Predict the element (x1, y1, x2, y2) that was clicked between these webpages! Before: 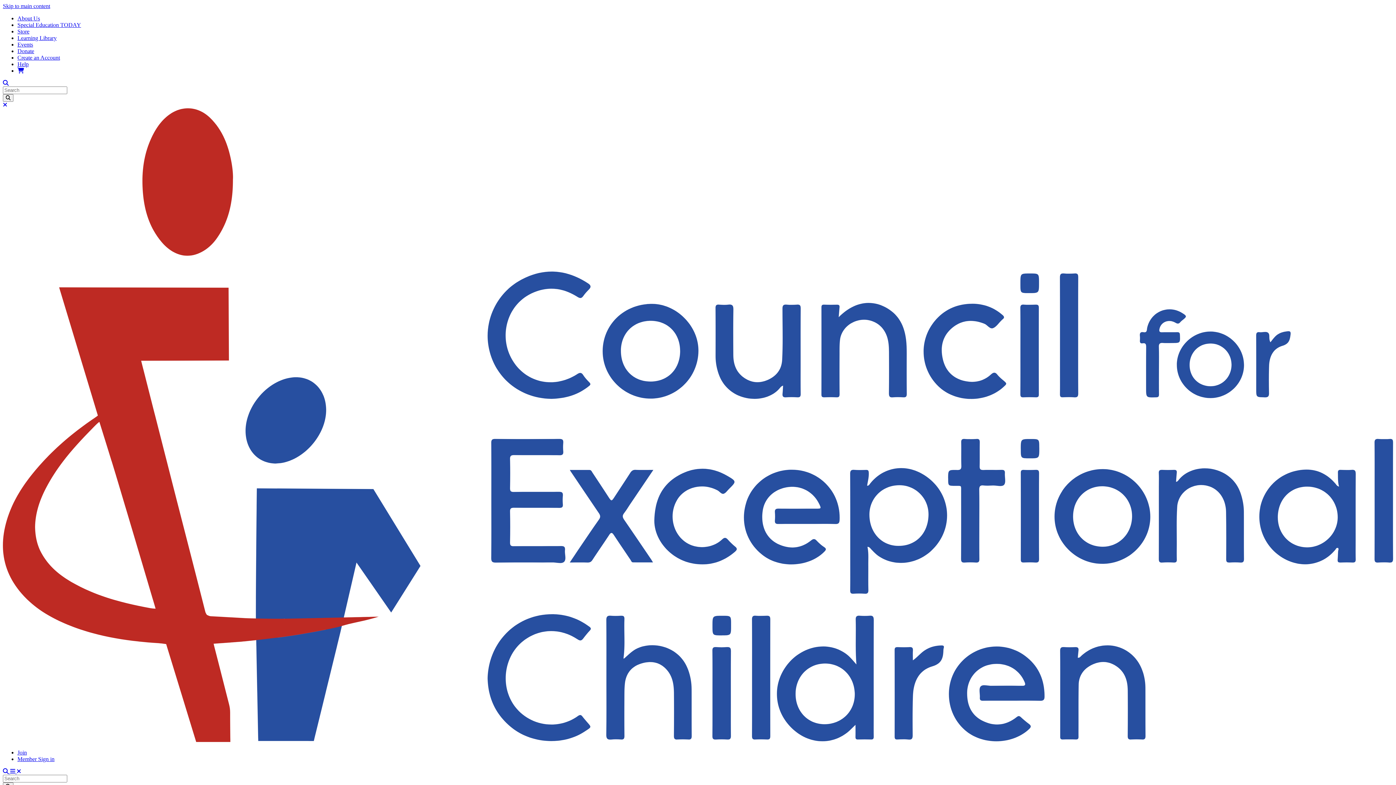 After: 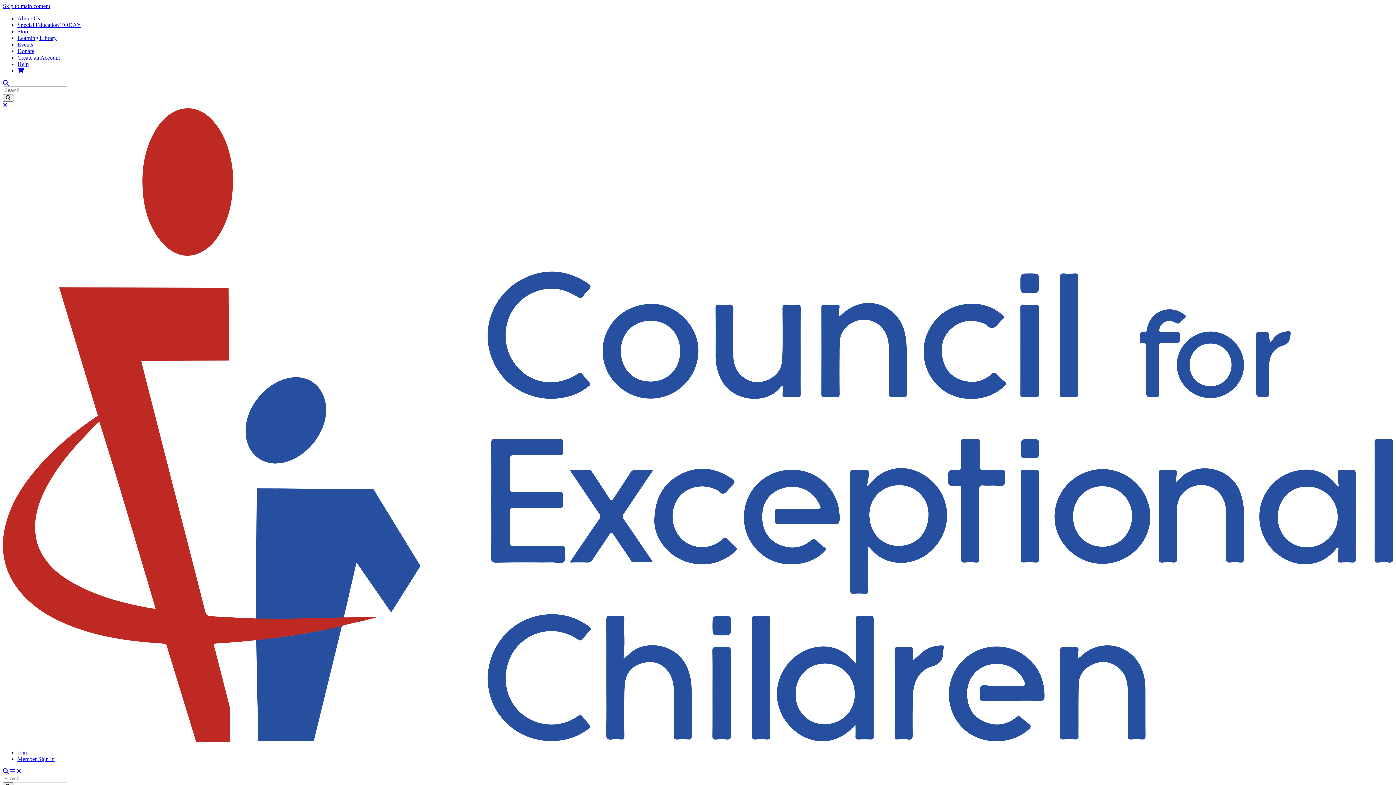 Action: bbox: (17, 48, 34, 54) label: Donate